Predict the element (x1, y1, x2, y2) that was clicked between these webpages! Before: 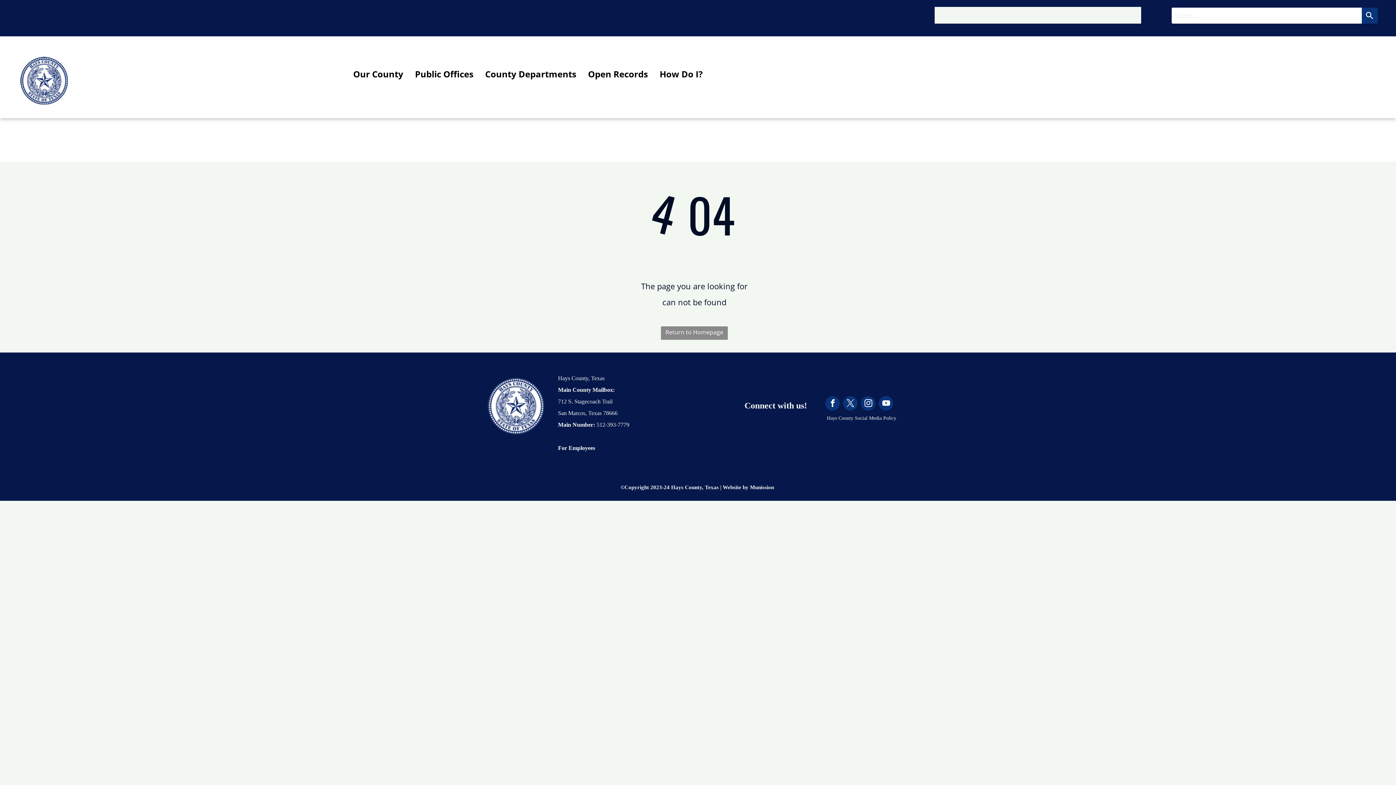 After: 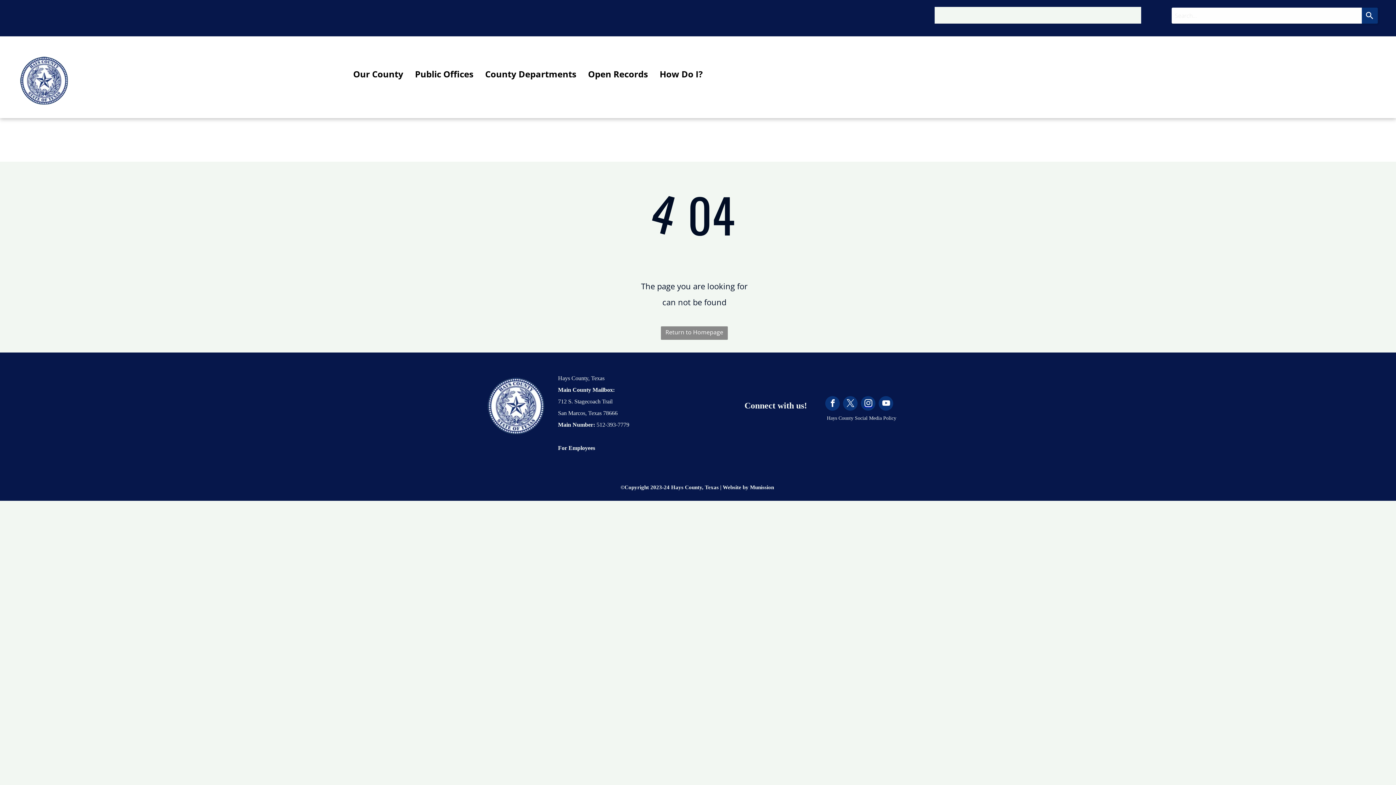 Action: label: instagram bbox: (861, 396, 875, 412)